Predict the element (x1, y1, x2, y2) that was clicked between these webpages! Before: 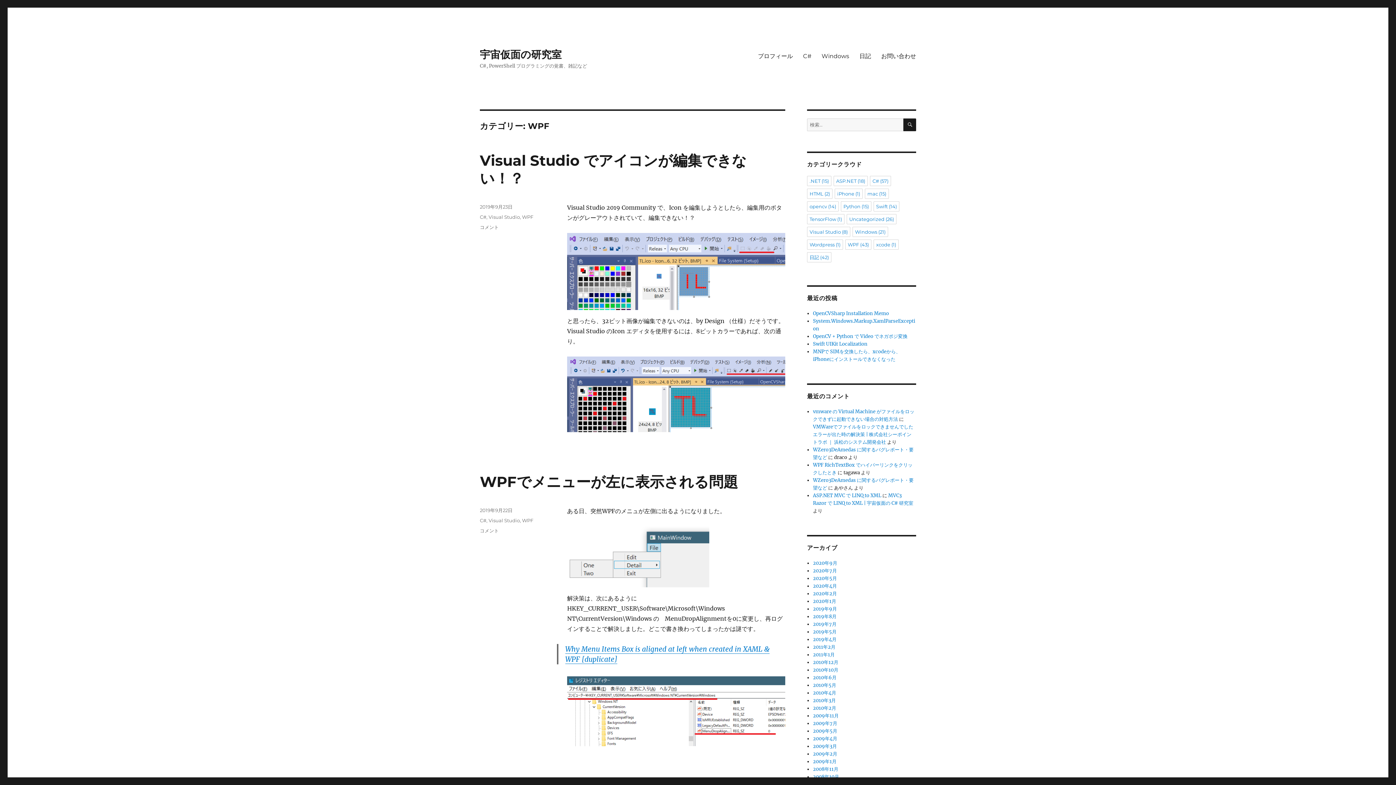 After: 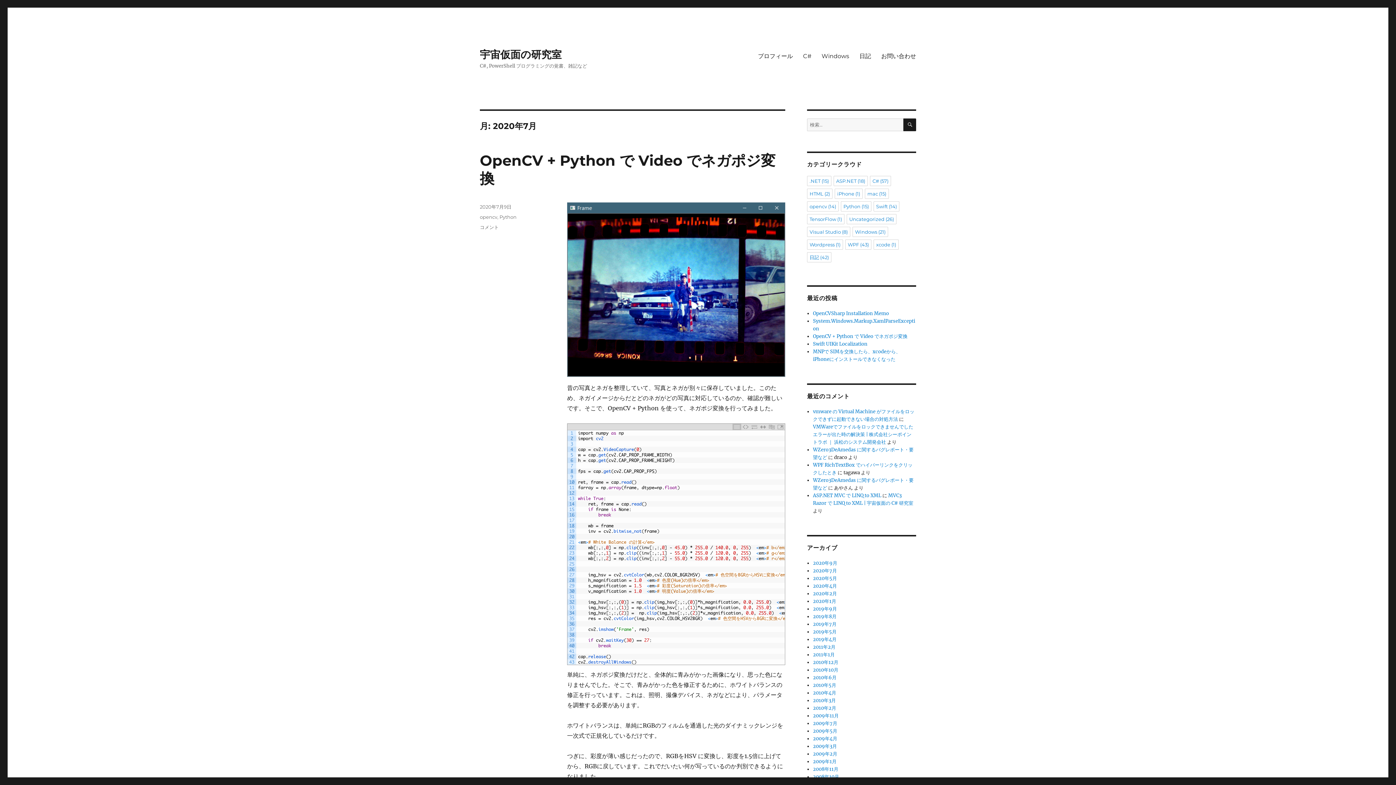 Action: bbox: (813, 568, 837, 574) label: 2020年7月